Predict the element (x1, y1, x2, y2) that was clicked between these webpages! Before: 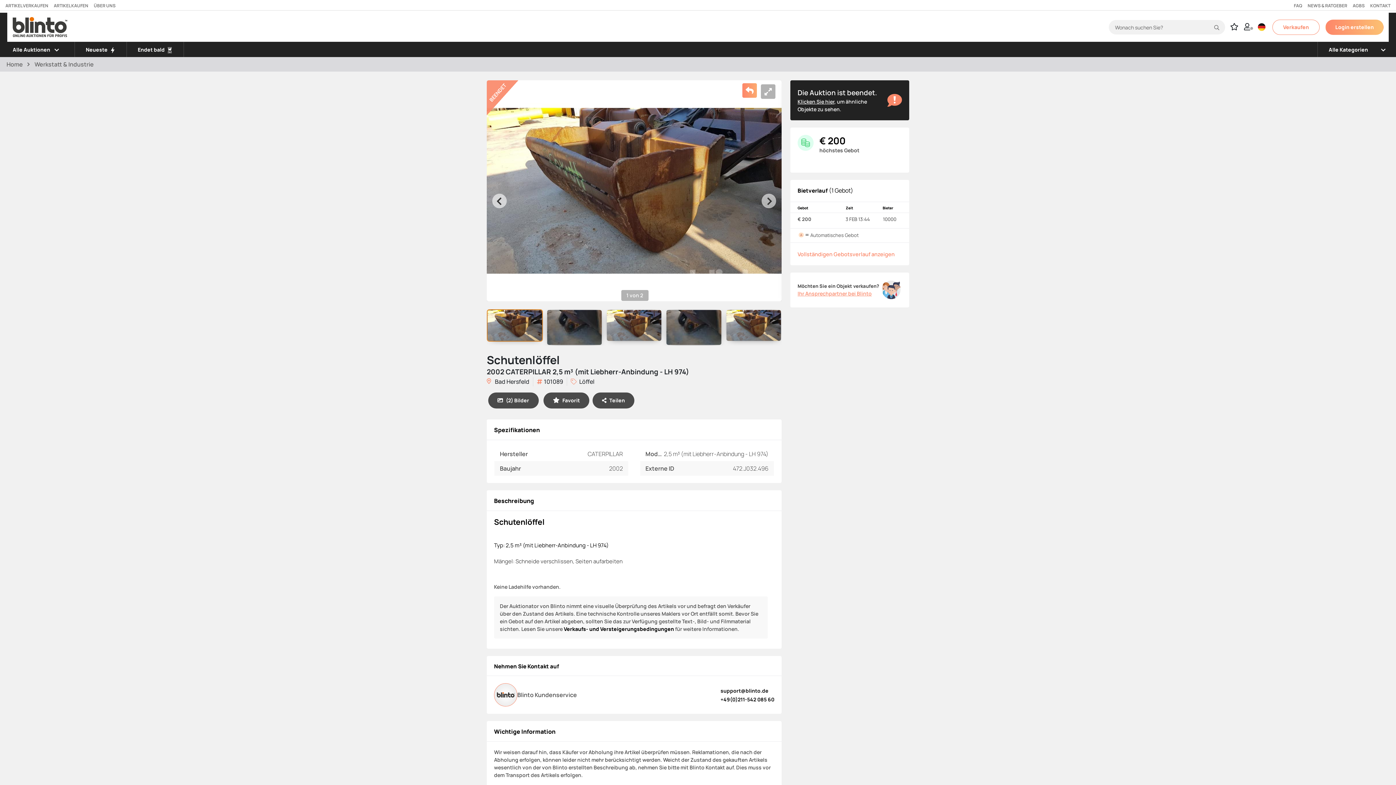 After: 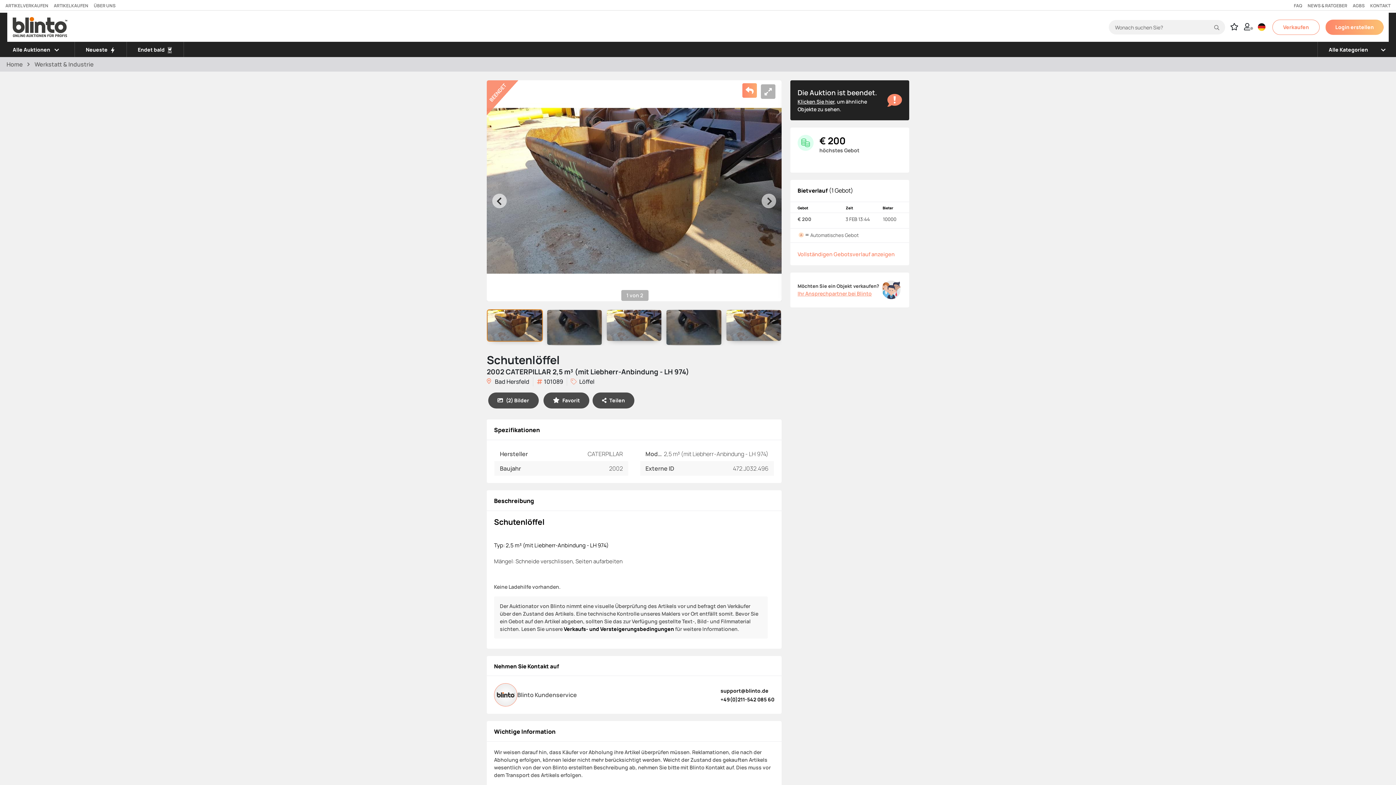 Action: label: +49(0)211-542 085 60 bbox: (720, 695, 774, 703)